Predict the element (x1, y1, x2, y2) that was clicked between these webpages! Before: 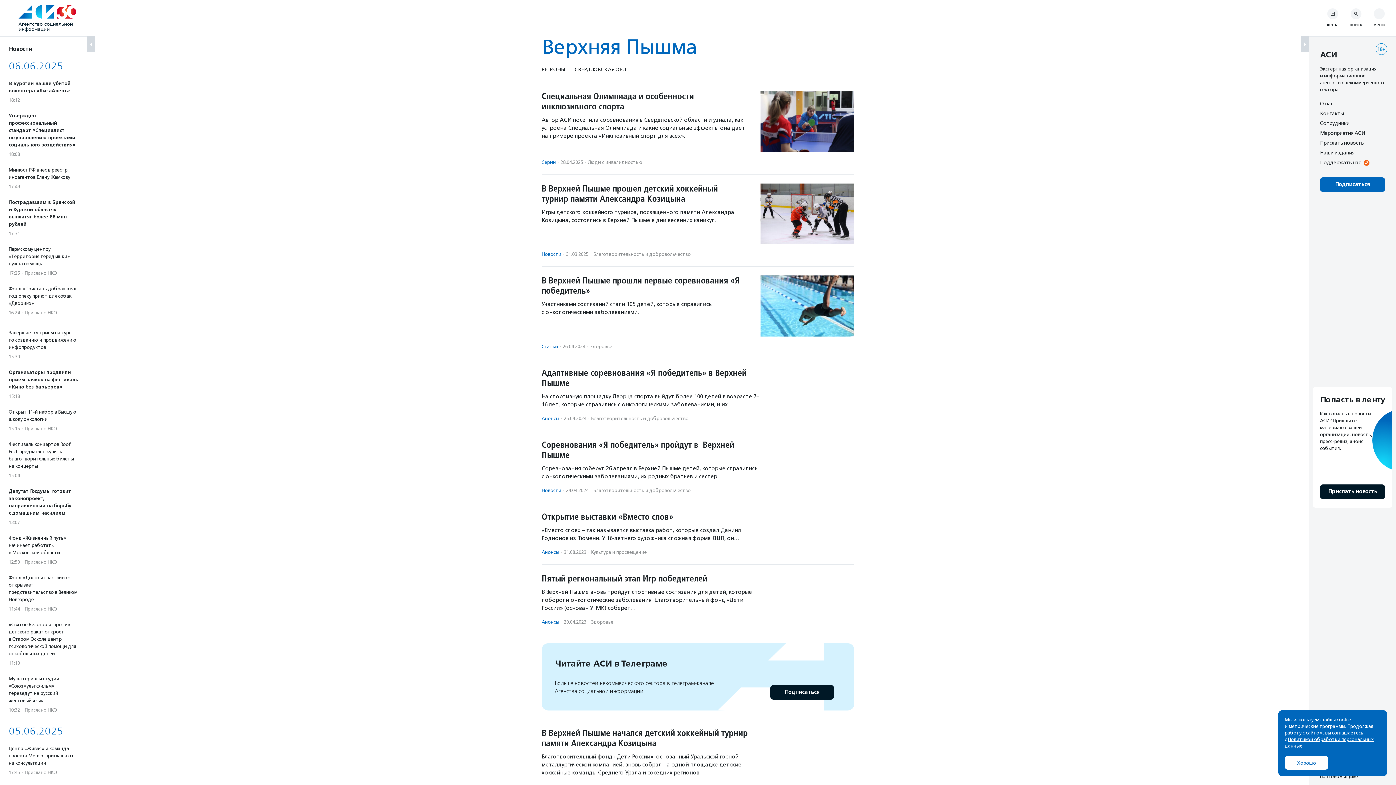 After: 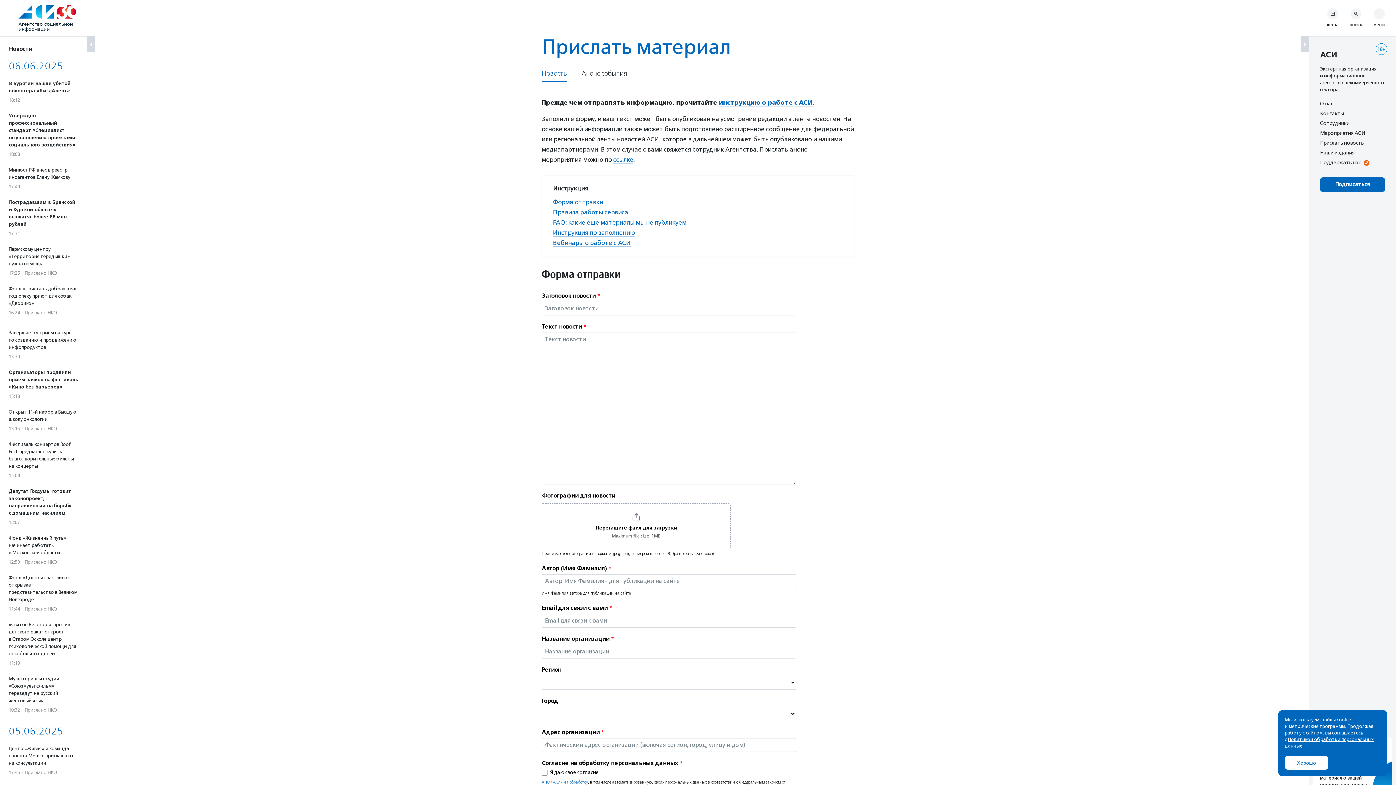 Action: label: Прислать новость bbox: (1320, 484, 1385, 499)